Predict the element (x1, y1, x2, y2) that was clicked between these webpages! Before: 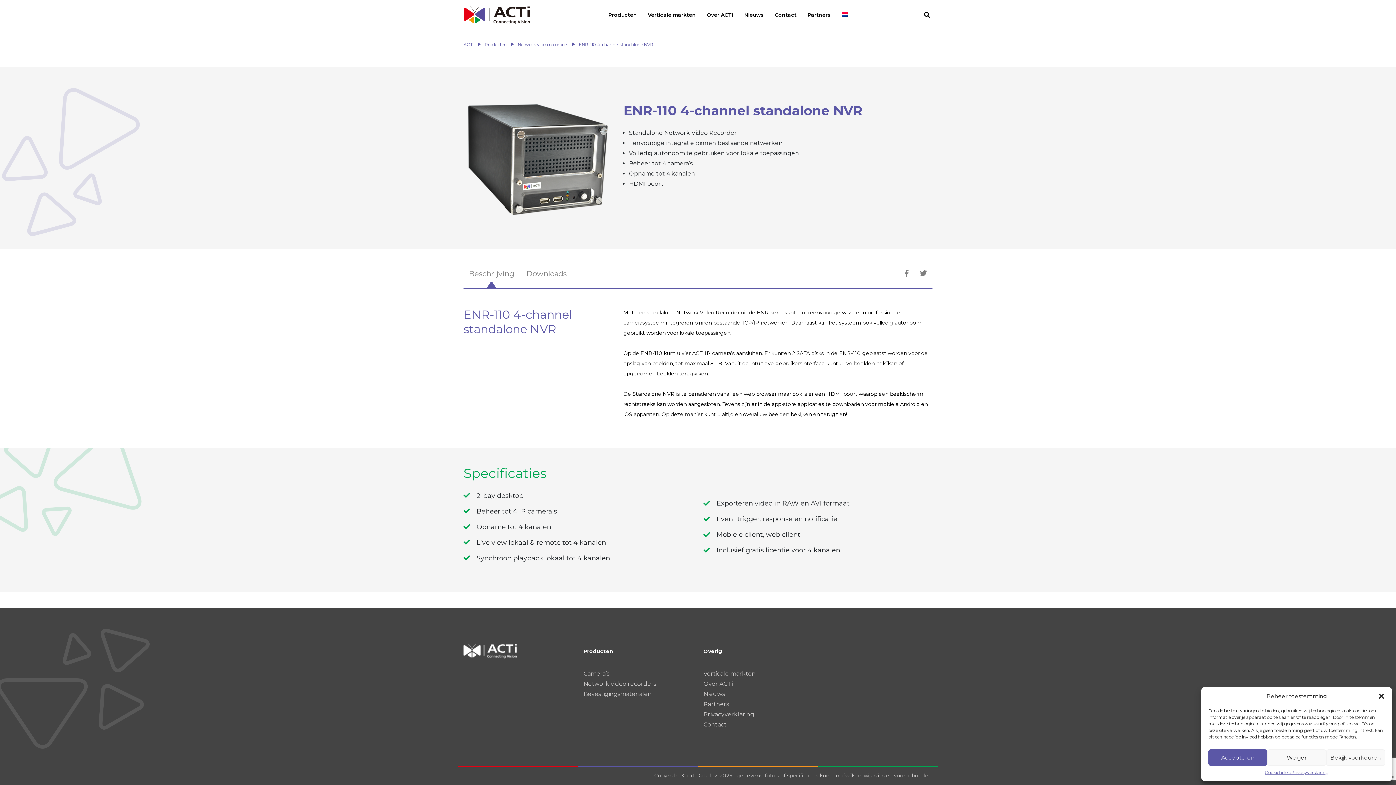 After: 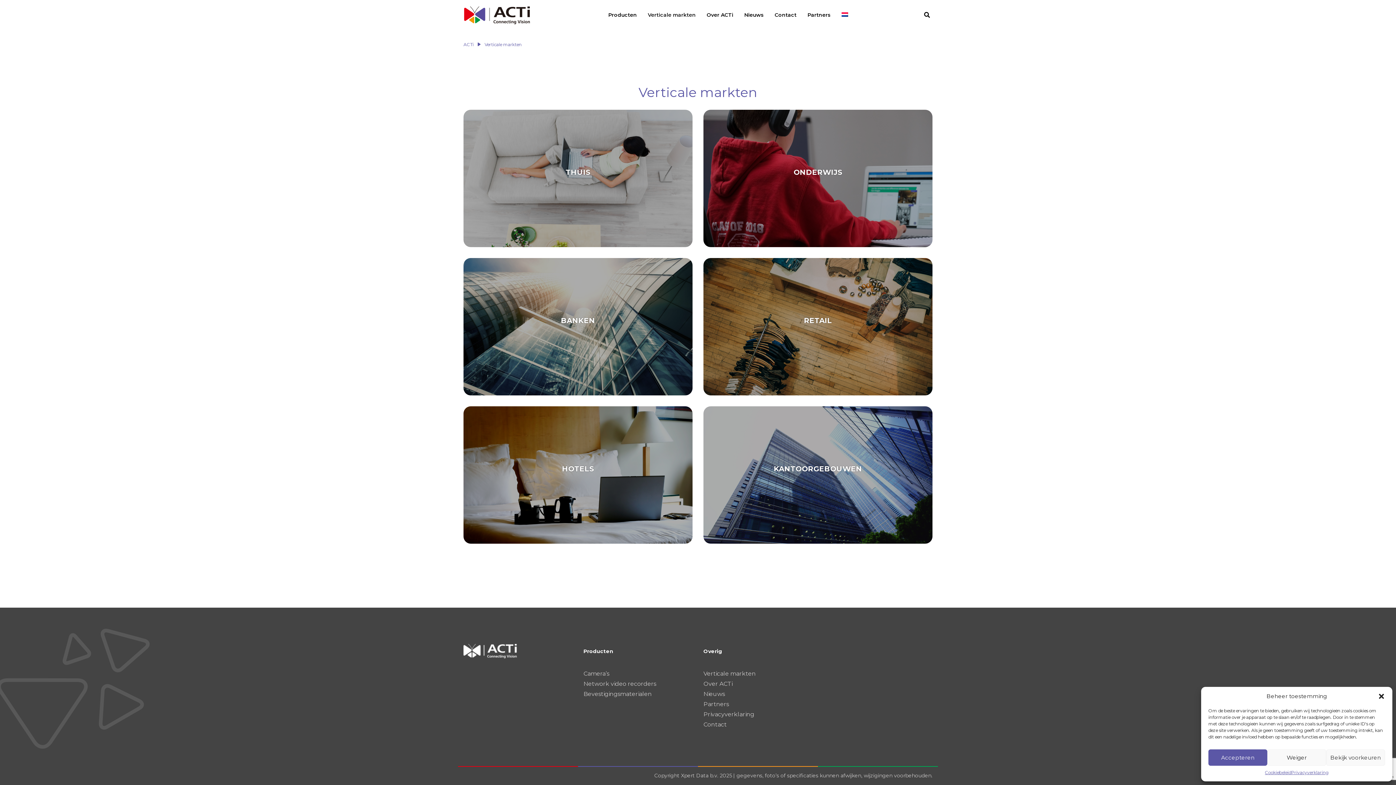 Action: label: Verticale markten bbox: (642, 7, 701, 23)